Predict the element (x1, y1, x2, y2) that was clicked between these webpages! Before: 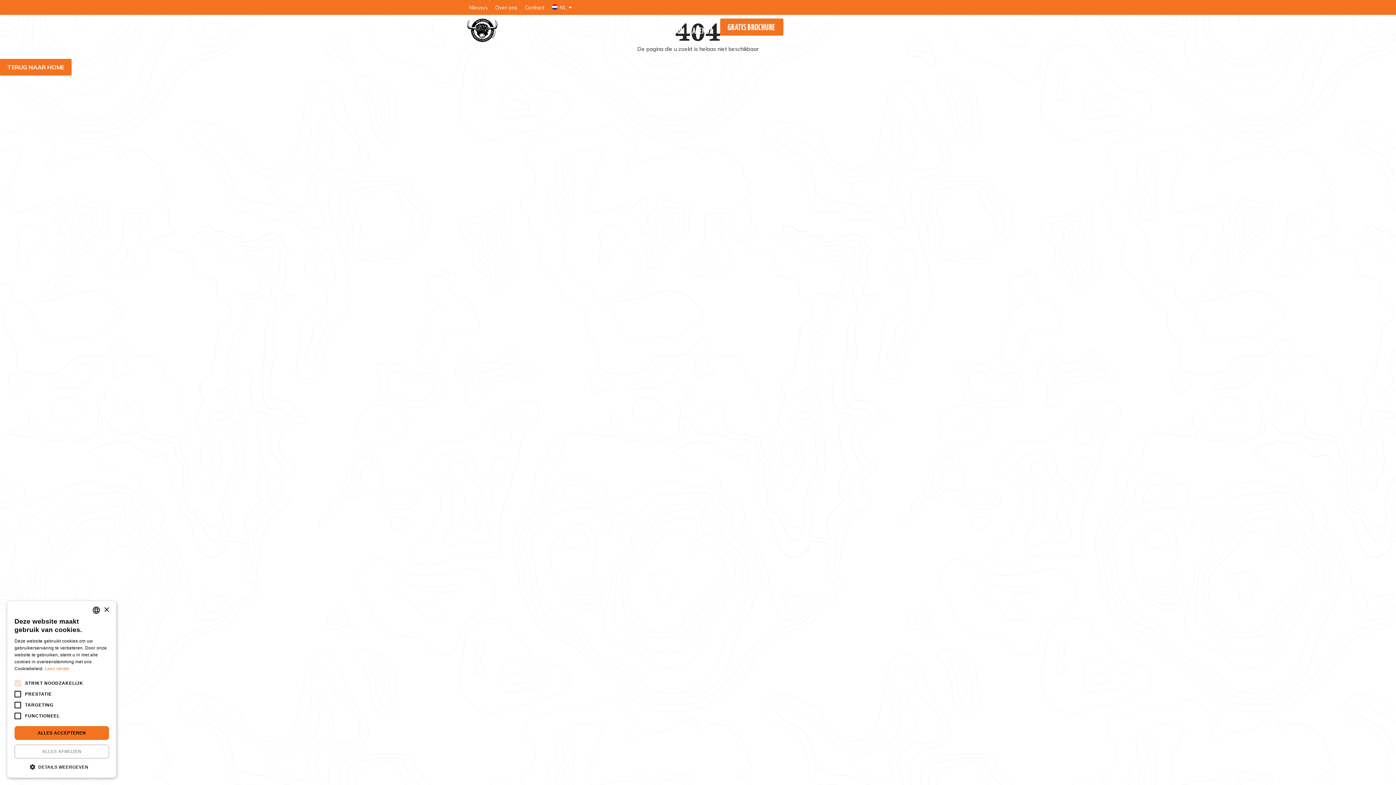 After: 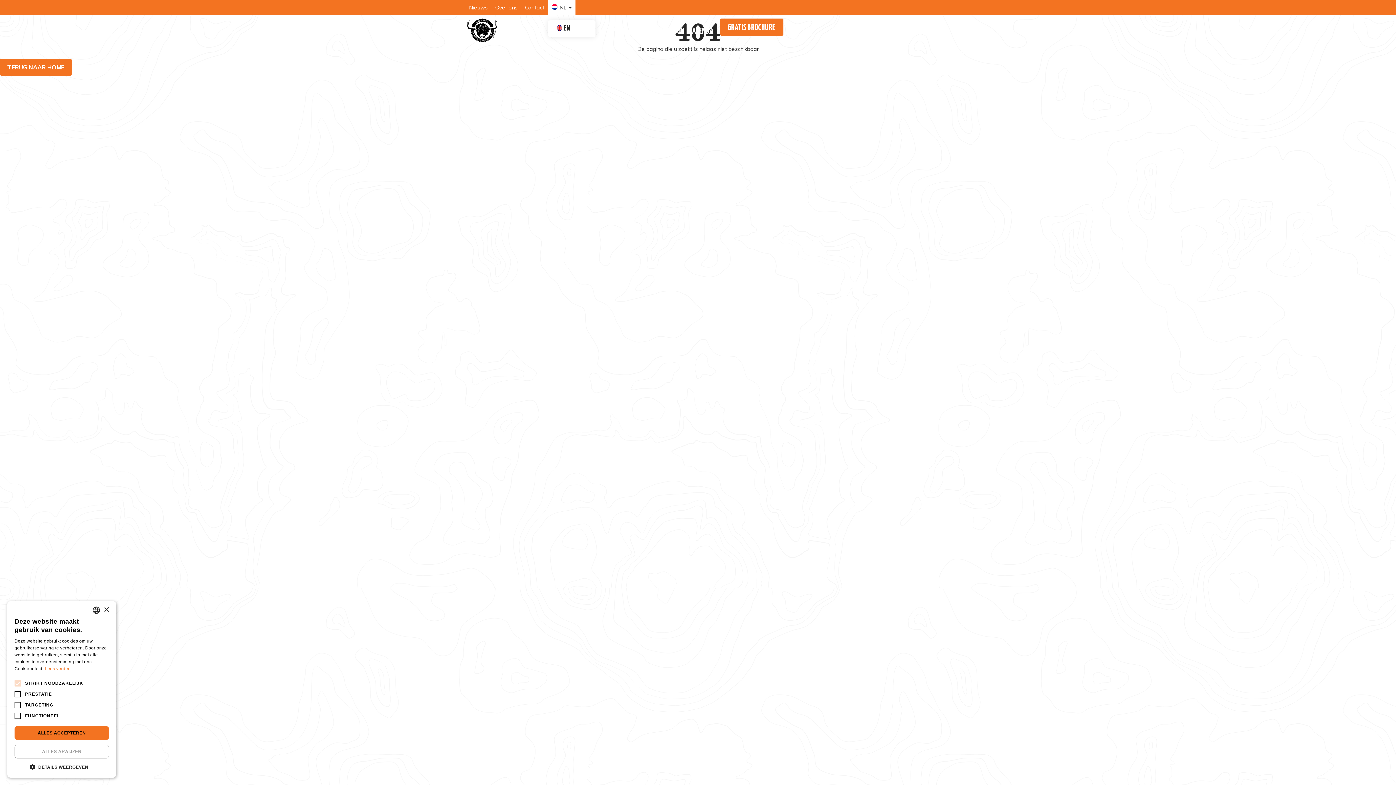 Action: label: NL bbox: (548, 0, 575, 14)